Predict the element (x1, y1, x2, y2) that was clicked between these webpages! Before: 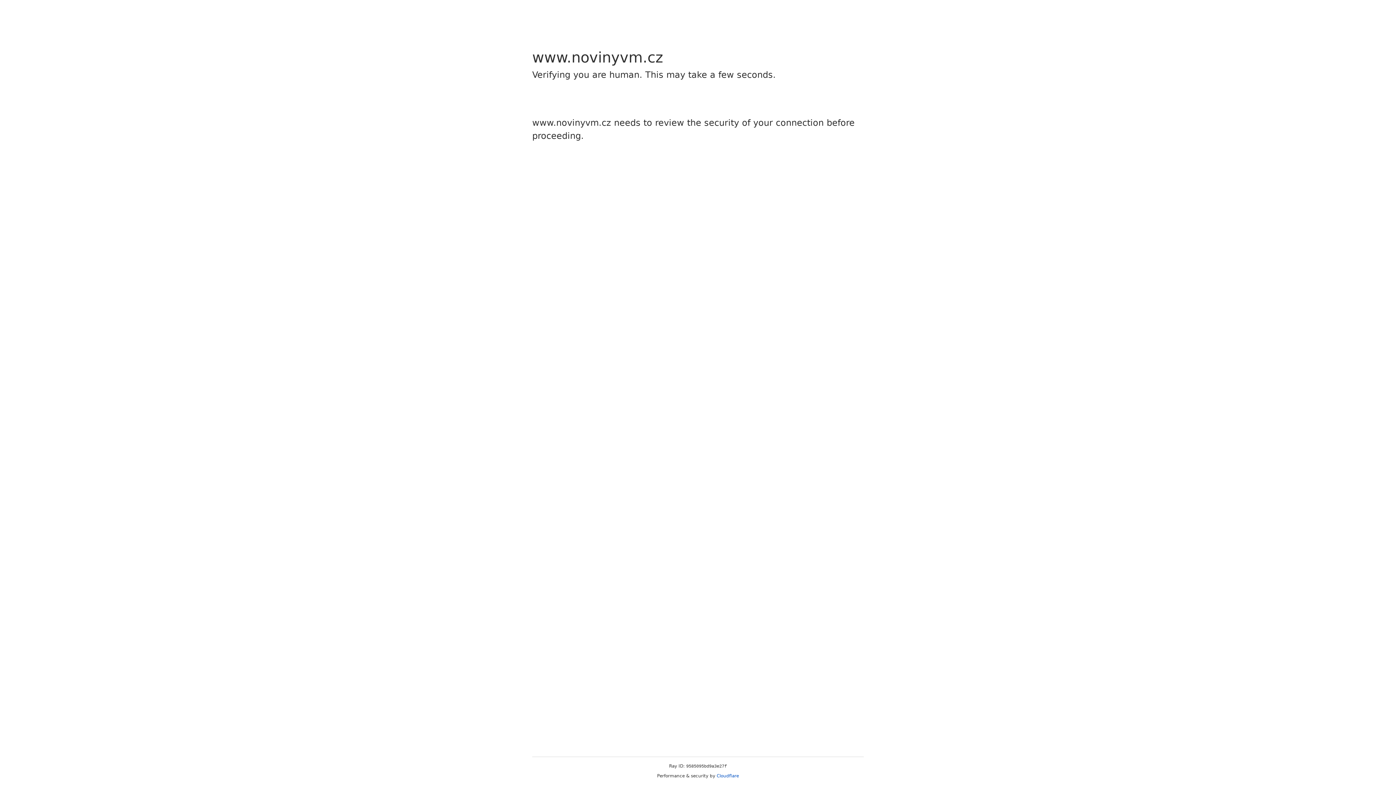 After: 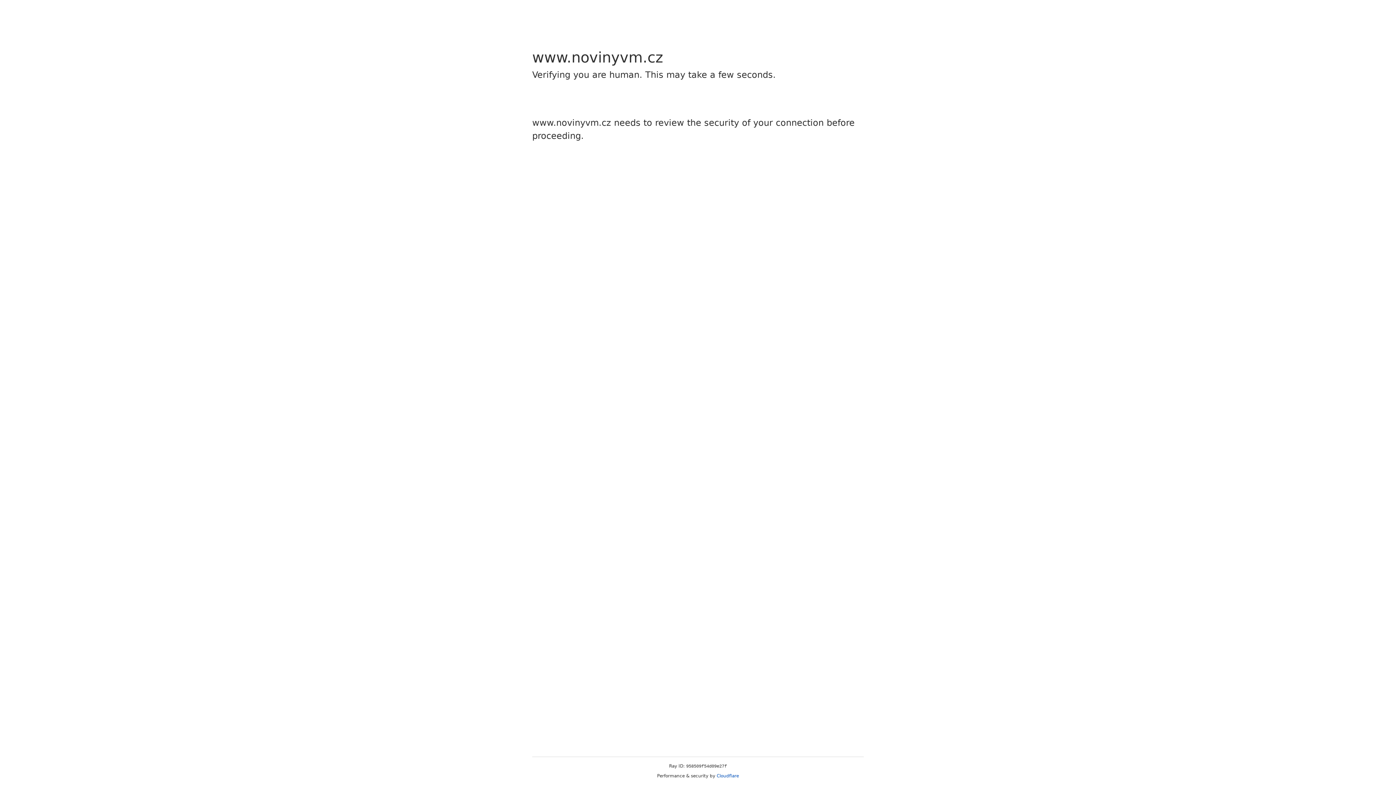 Action: bbox: (716, 773, 739, 778) label: Cloudflare